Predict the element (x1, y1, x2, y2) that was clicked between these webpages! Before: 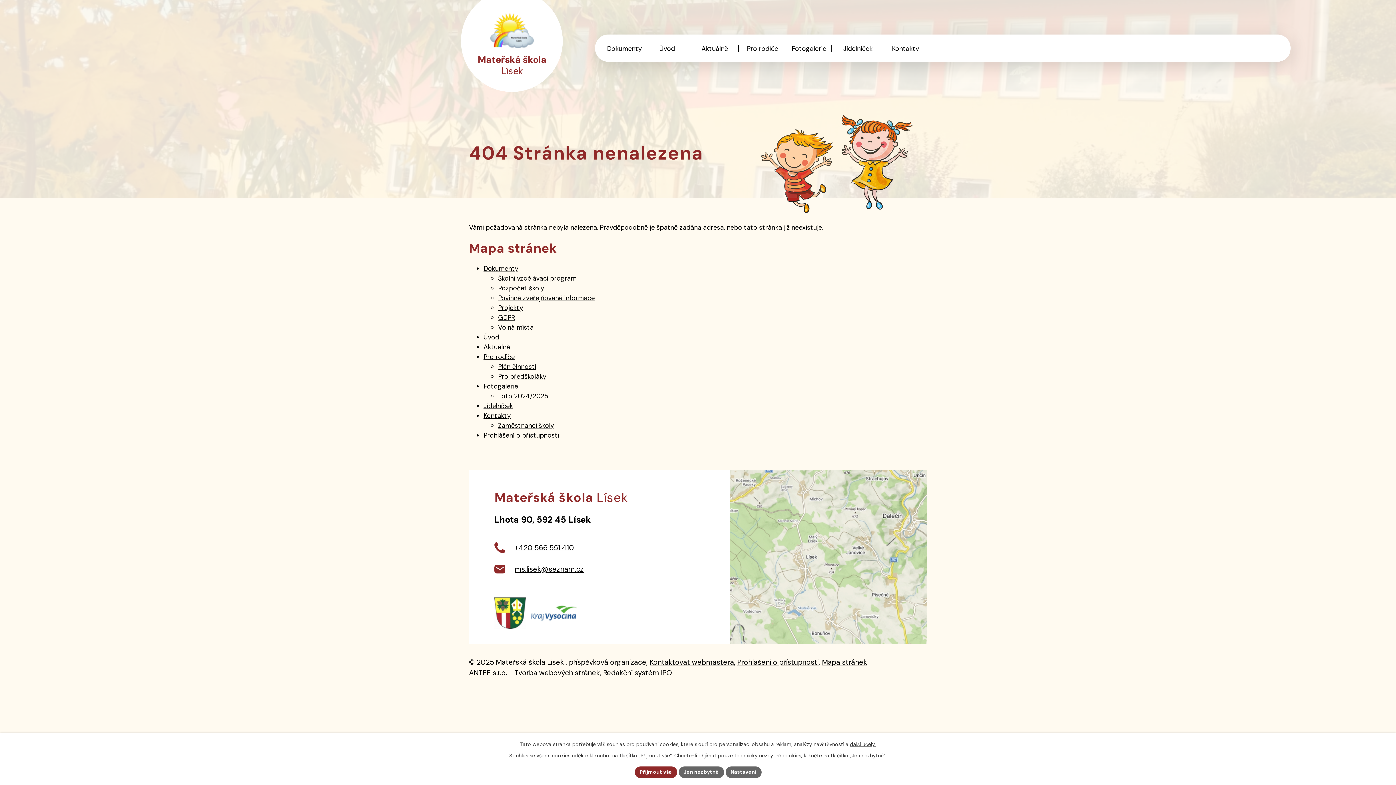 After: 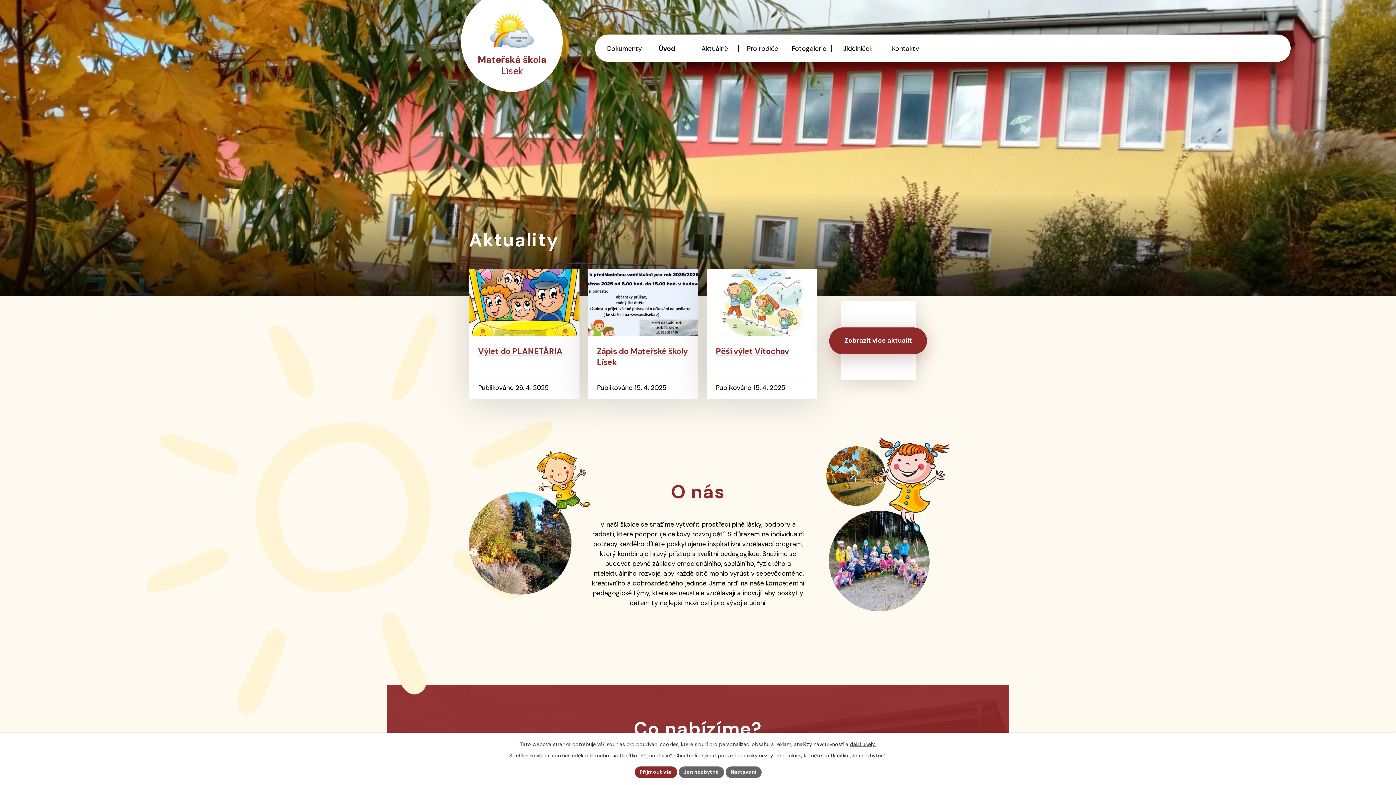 Action: label: Úvod bbox: (643, 34, 691, 61)